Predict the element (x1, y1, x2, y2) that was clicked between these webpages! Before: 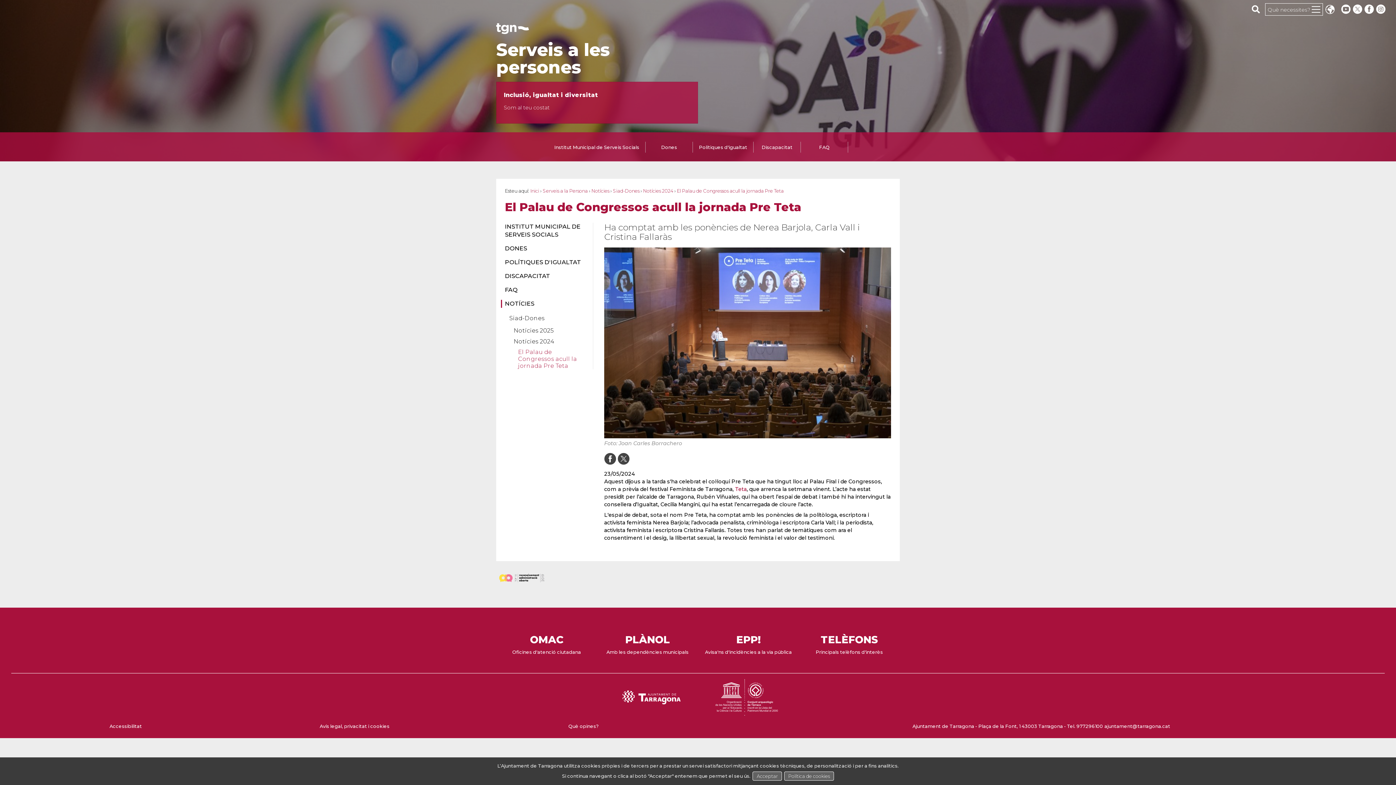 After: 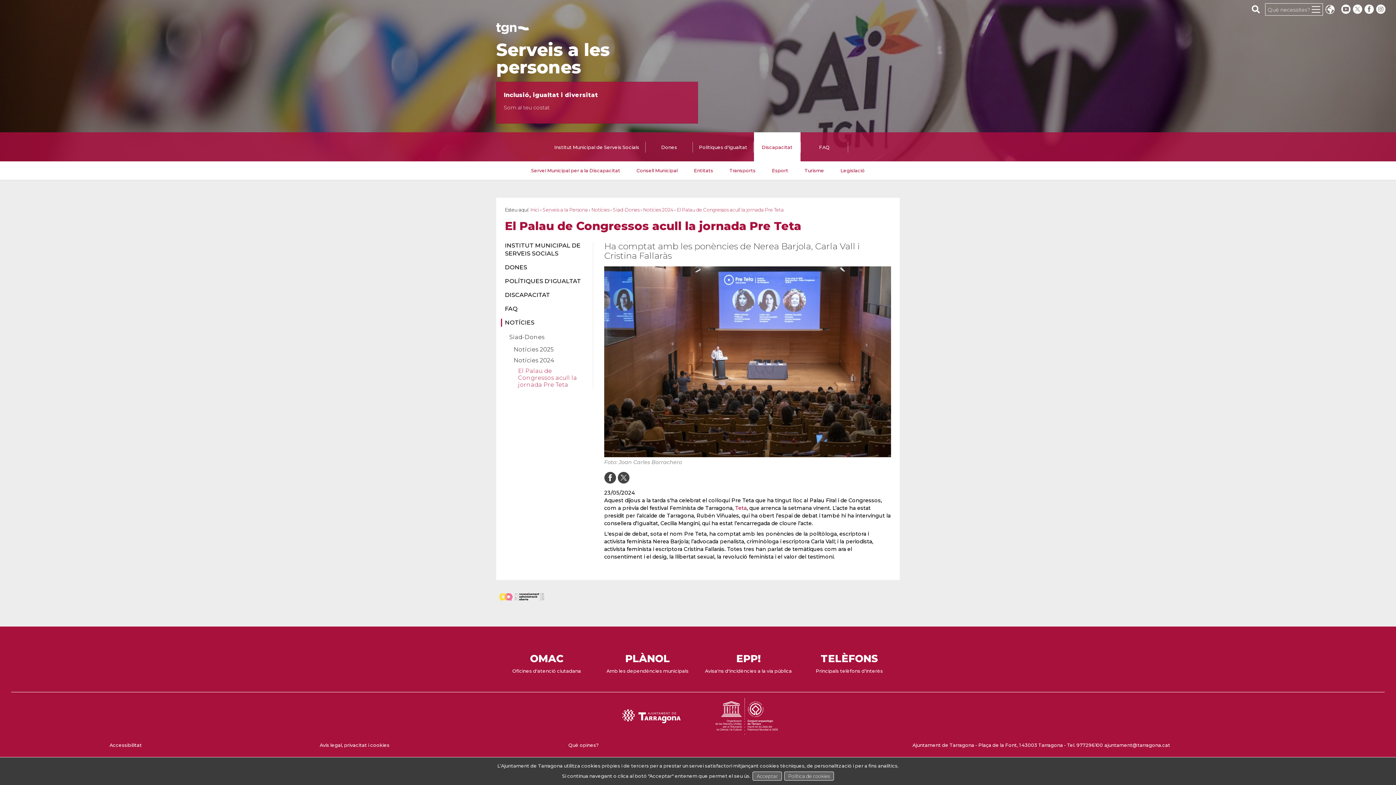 Action: label: Discapacitat bbox: (754, 132, 800, 163)